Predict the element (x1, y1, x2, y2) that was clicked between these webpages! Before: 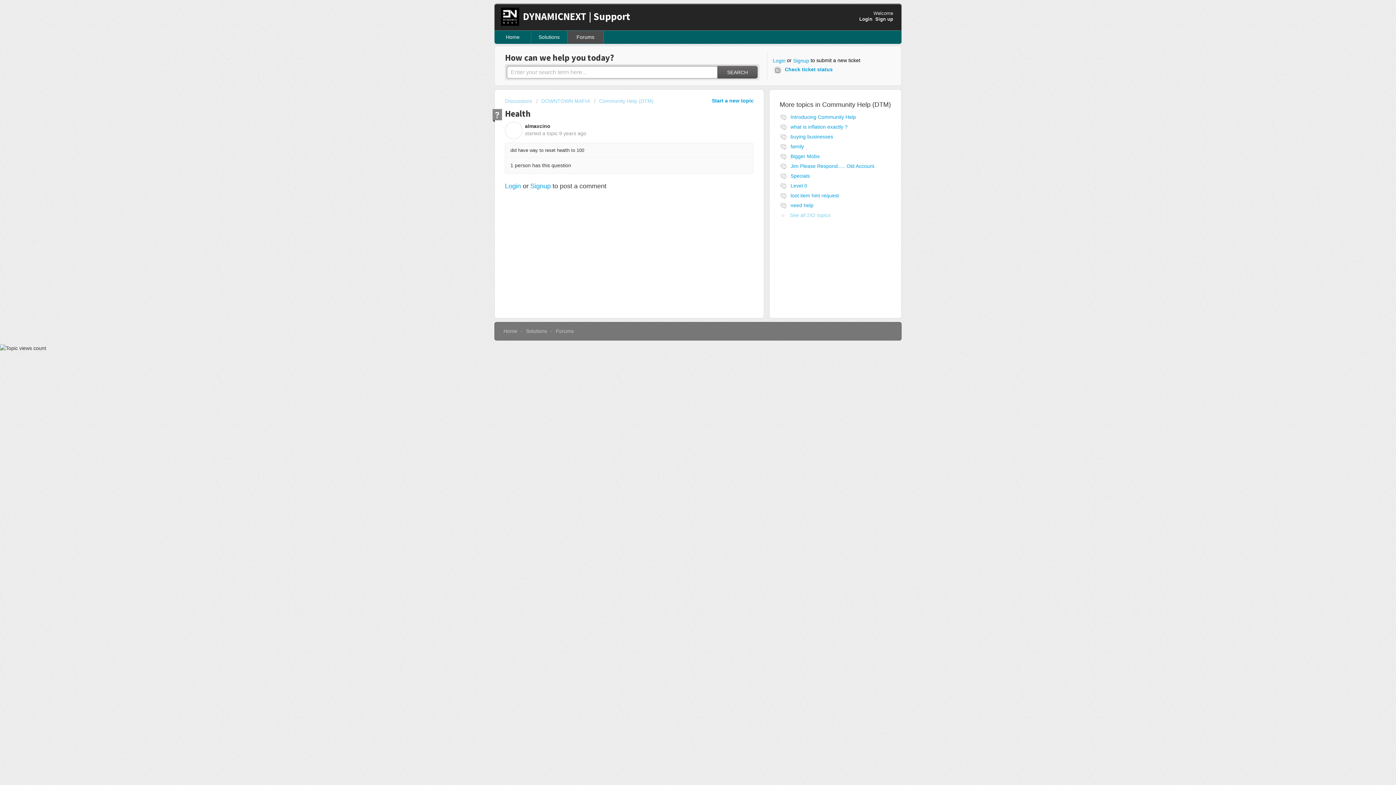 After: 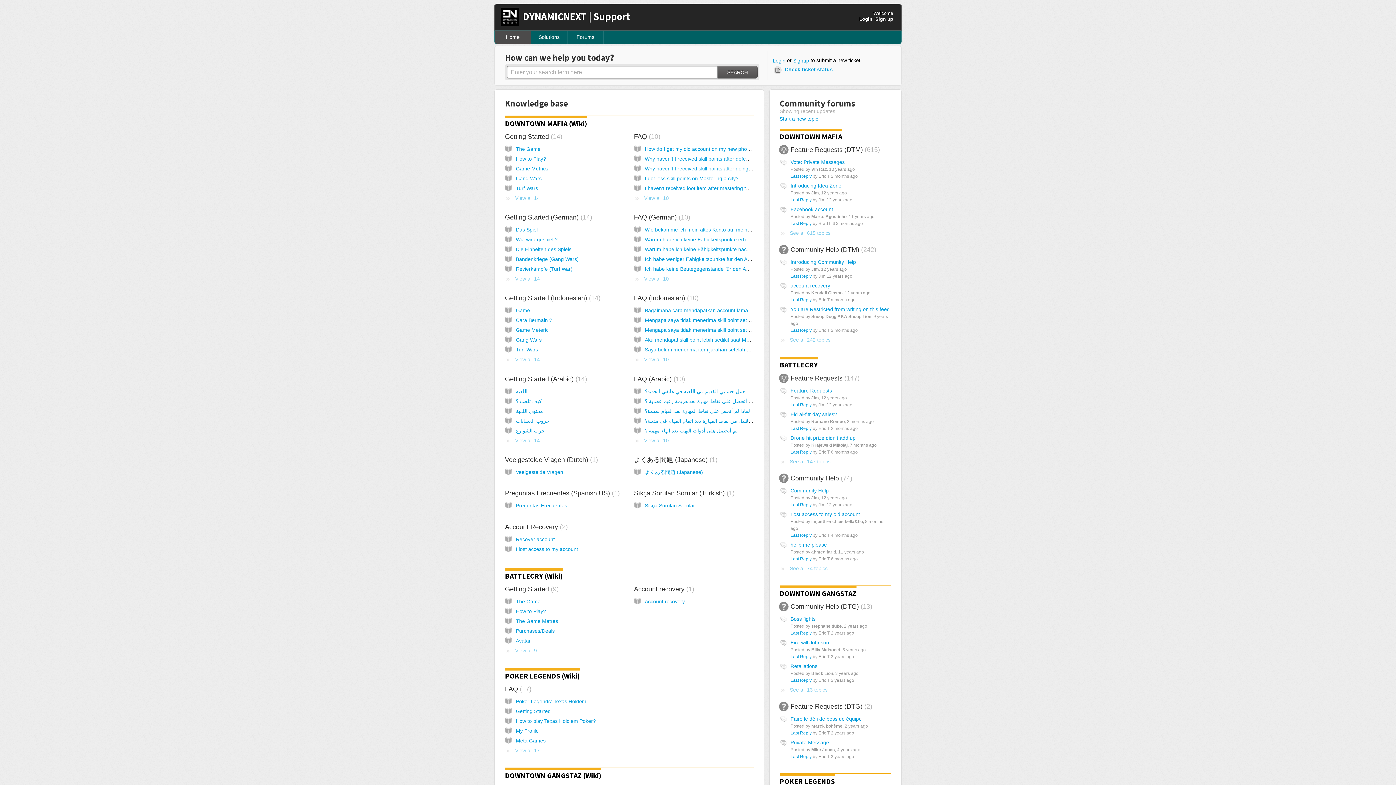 Action: bbox: (494, 30, 531, 43) label: Home